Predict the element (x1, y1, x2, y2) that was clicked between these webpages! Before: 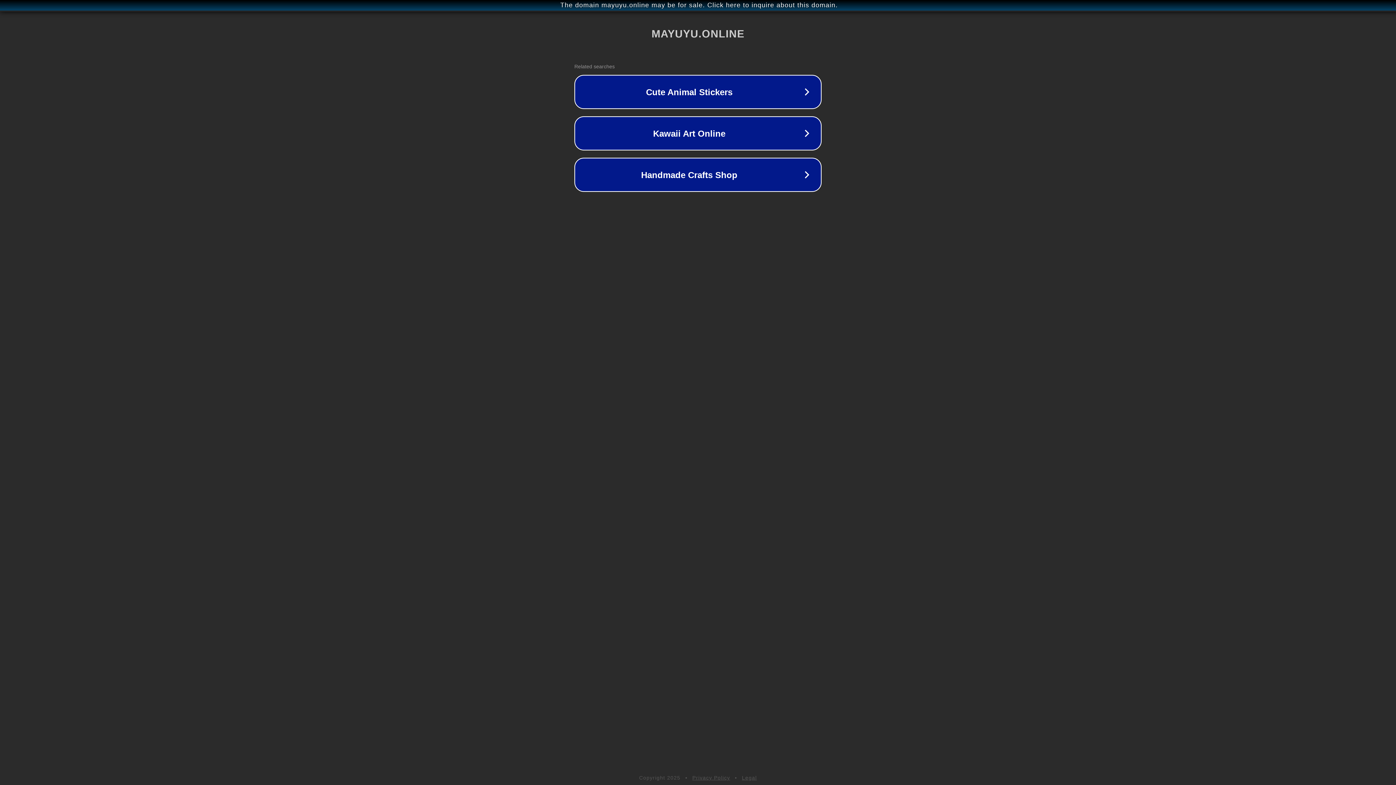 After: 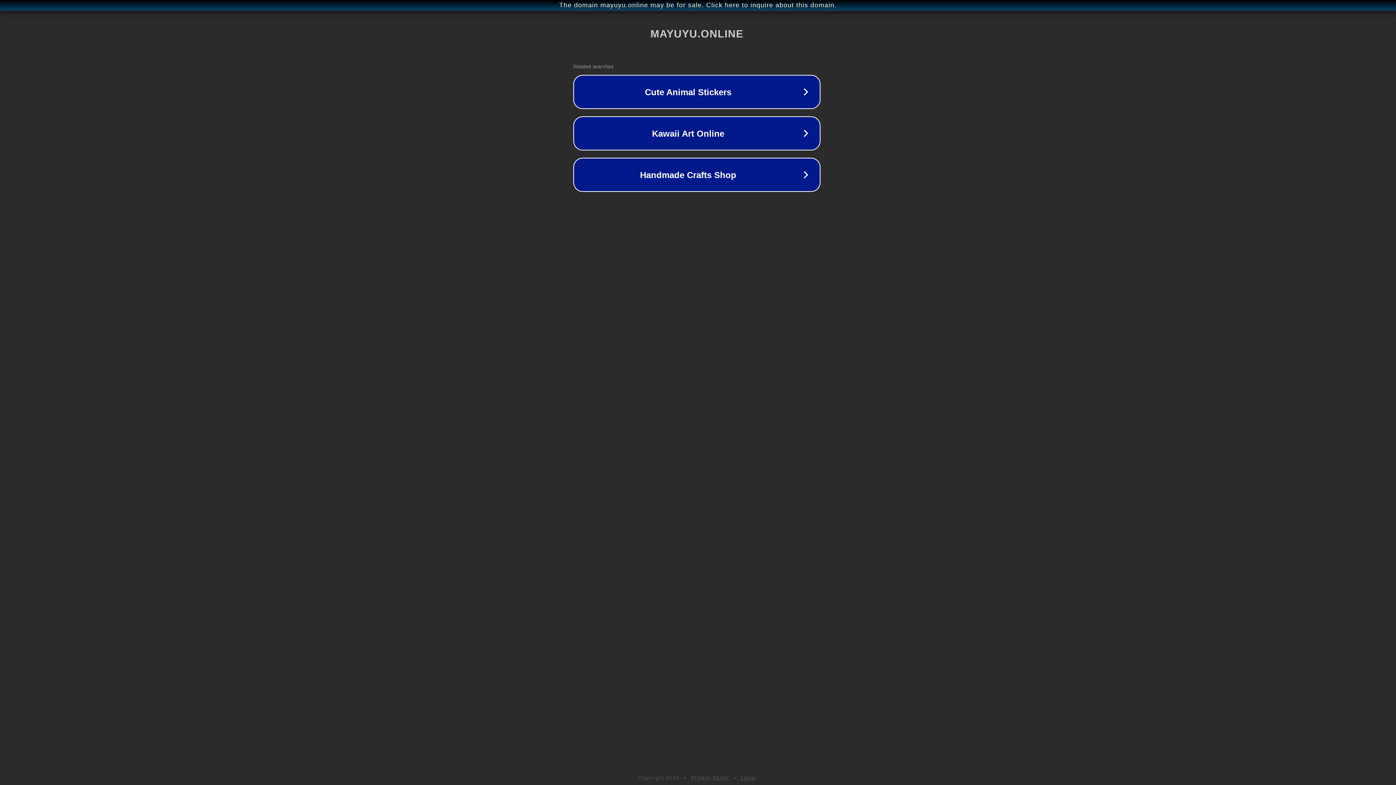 Action: bbox: (1, 1, 1397, 9) label: The domain mayuyu.online may be for sale. Click here to inquire about this domain.